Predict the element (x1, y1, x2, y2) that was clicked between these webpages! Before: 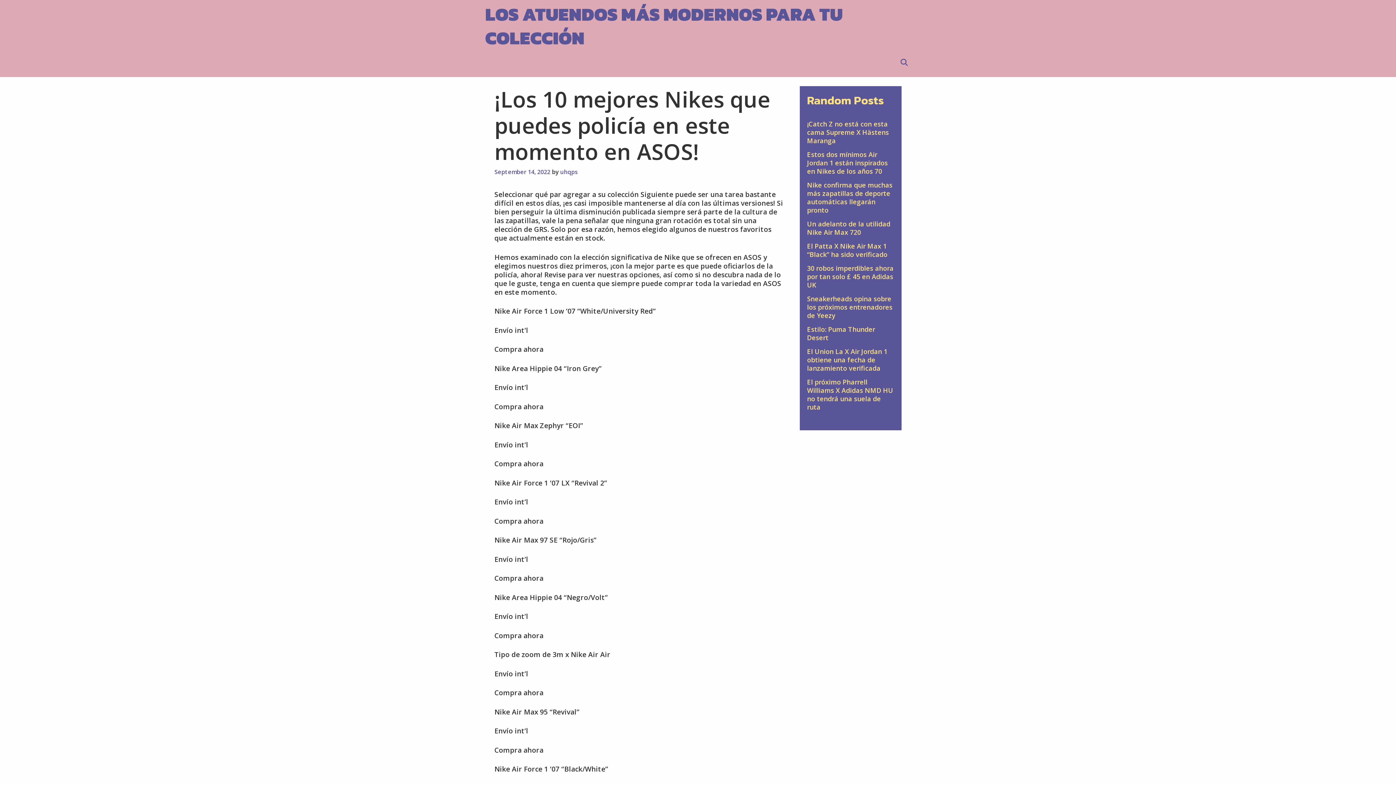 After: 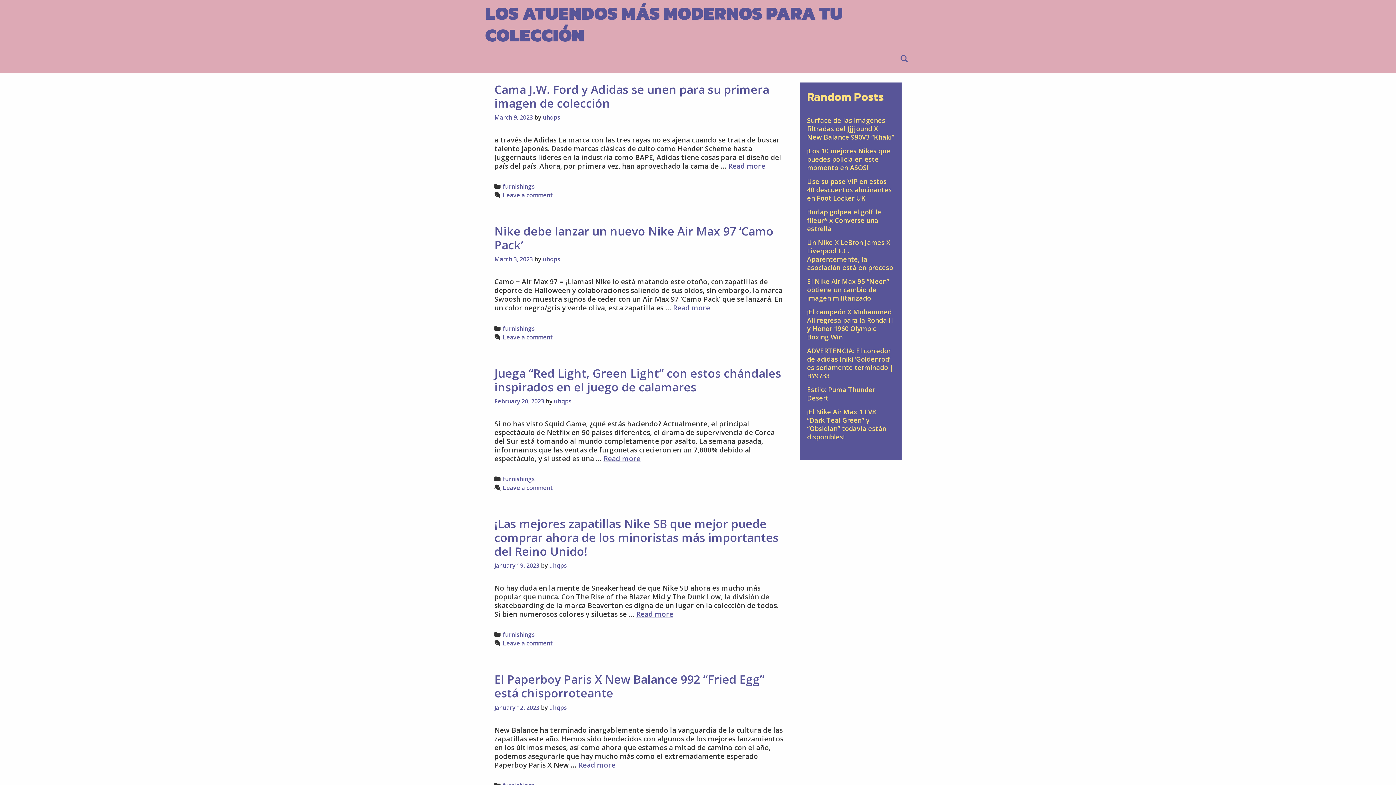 Action: label: LOS ATUENDOS MÁS MODERNOS PARA TU COLECCIÓN bbox: (485, 0, 842, 51)